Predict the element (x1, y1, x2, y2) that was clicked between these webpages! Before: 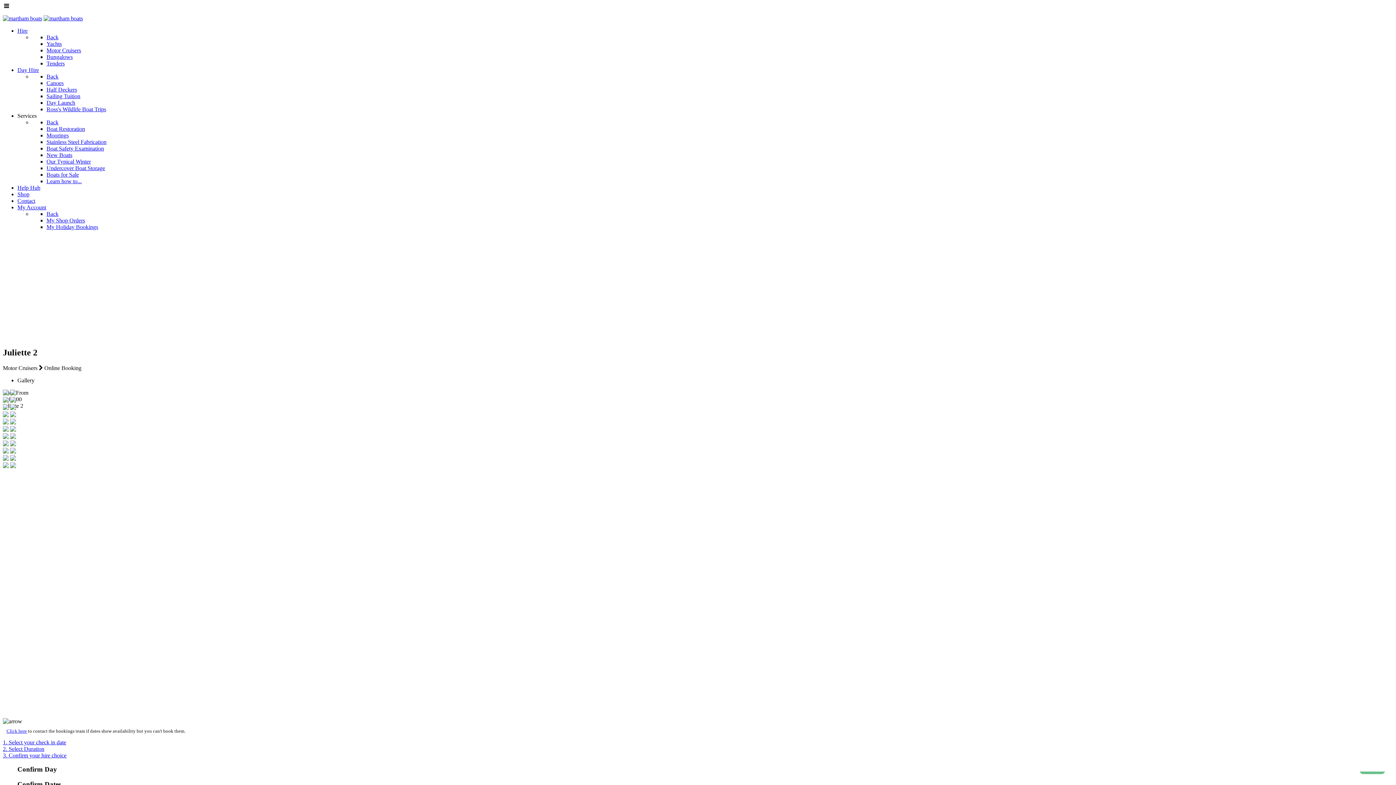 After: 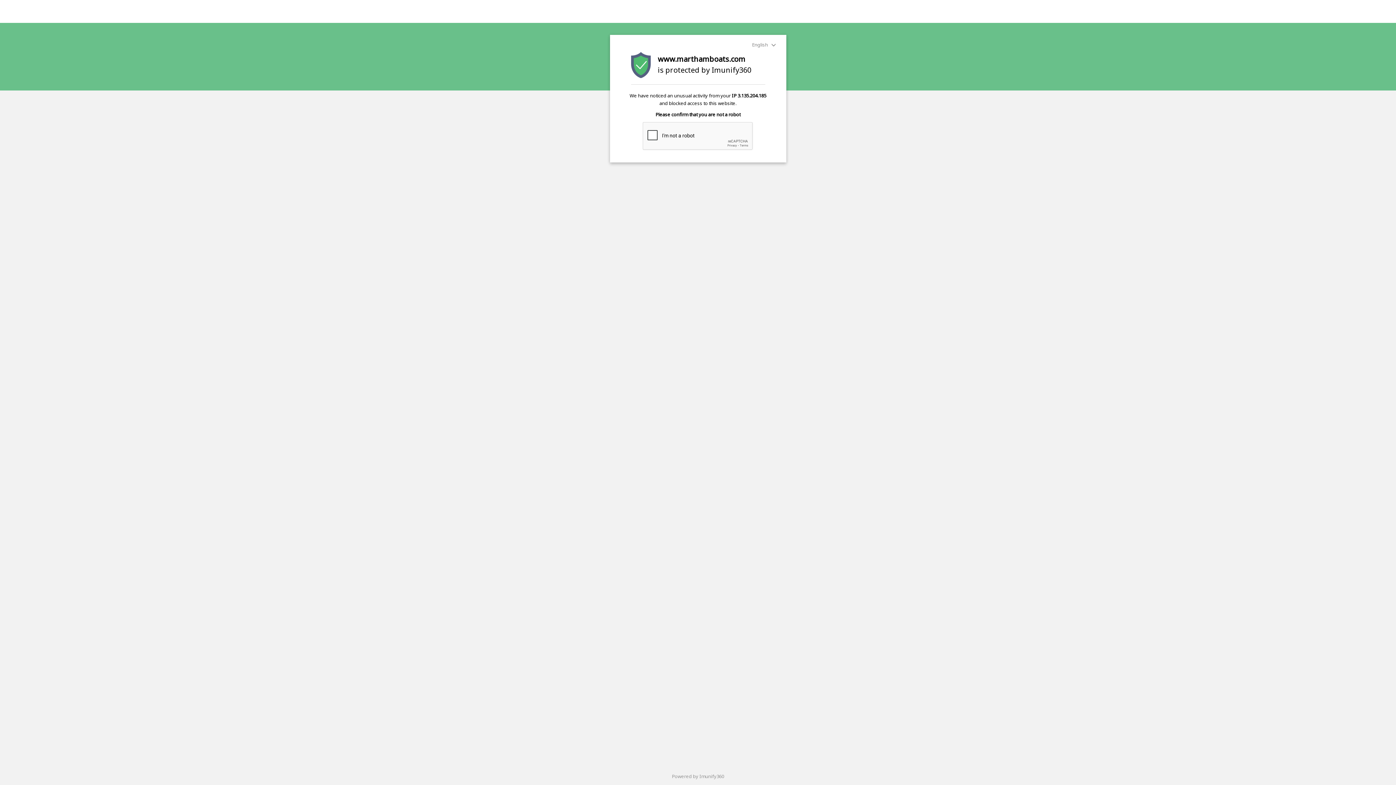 Action: label: Moorings bbox: (46, 132, 68, 138)